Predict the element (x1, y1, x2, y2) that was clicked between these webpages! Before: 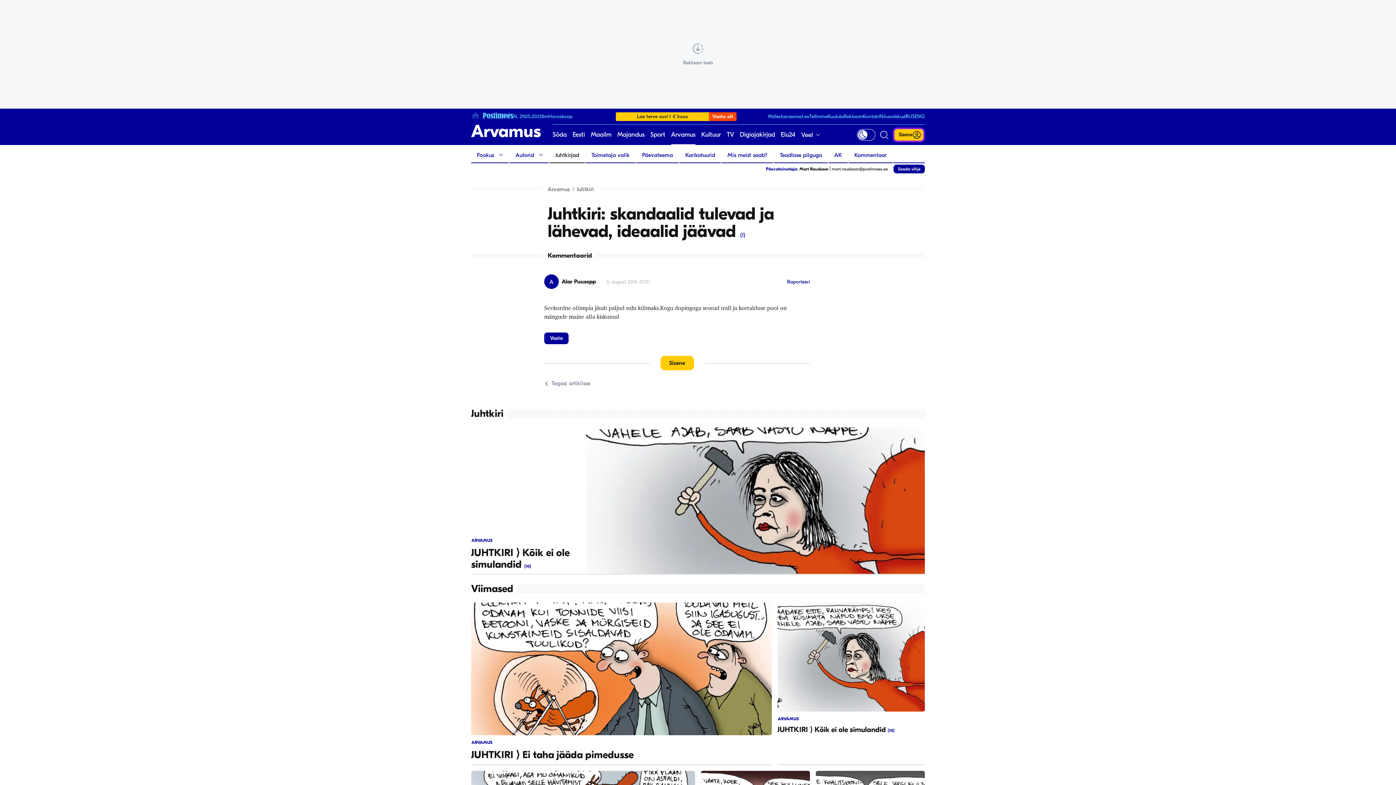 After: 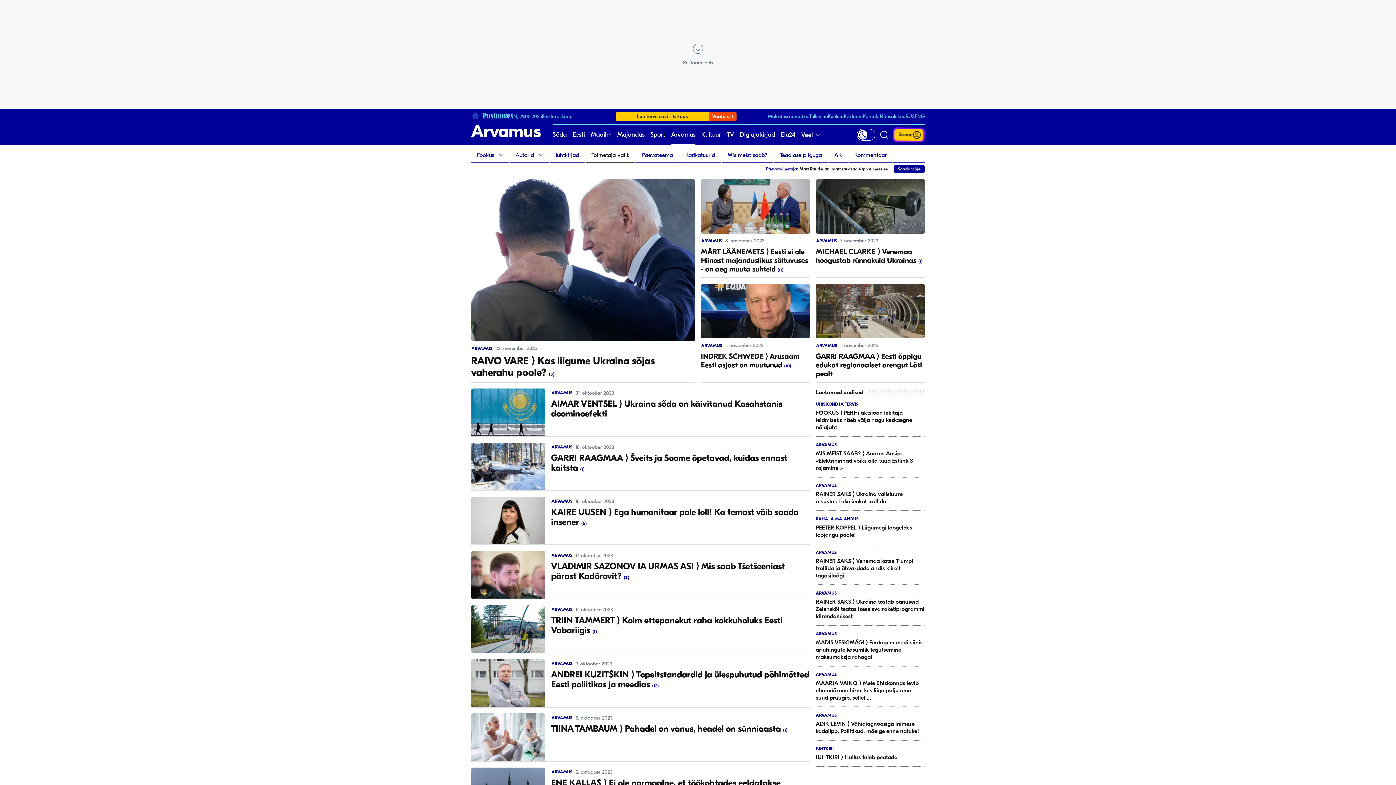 Action: label: Toimetaja valik bbox: (585, 148, 635, 162)